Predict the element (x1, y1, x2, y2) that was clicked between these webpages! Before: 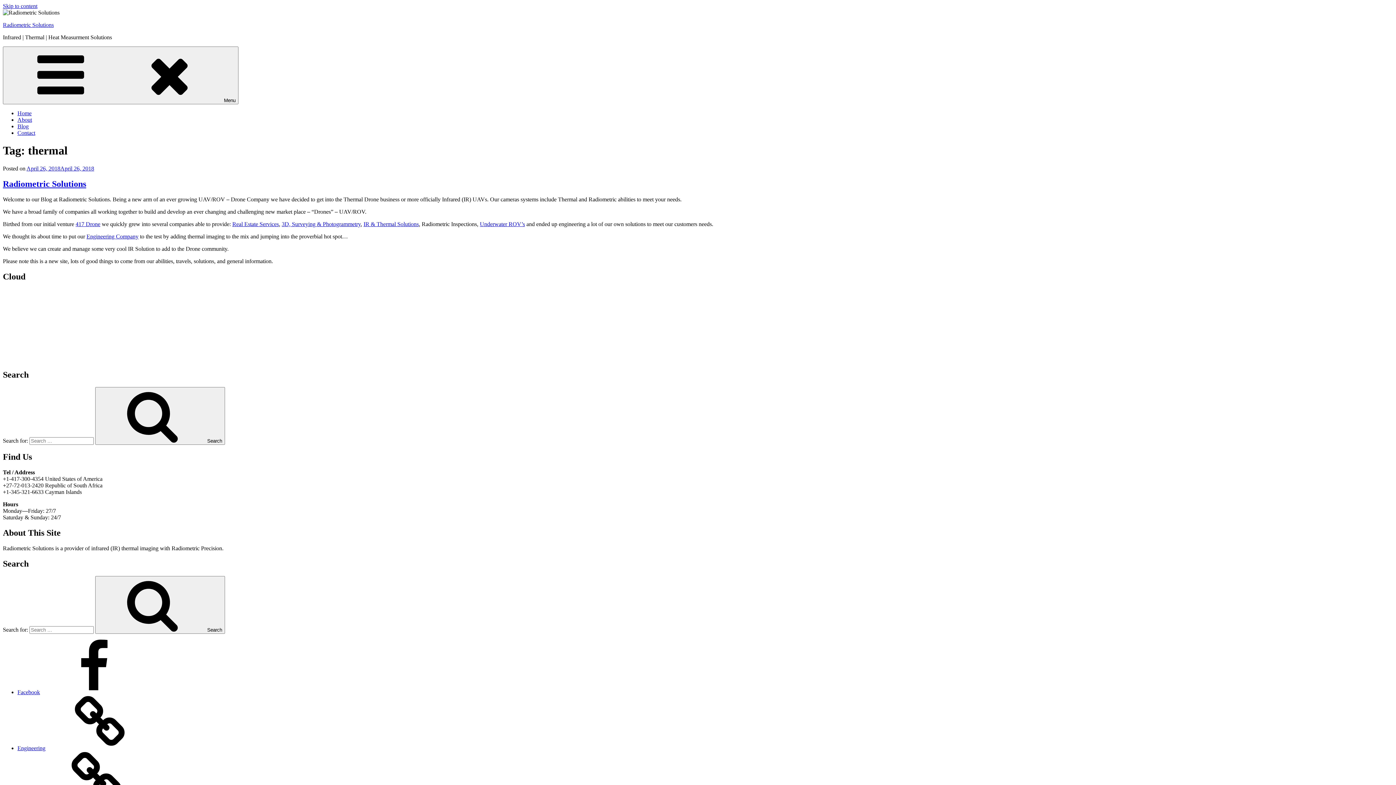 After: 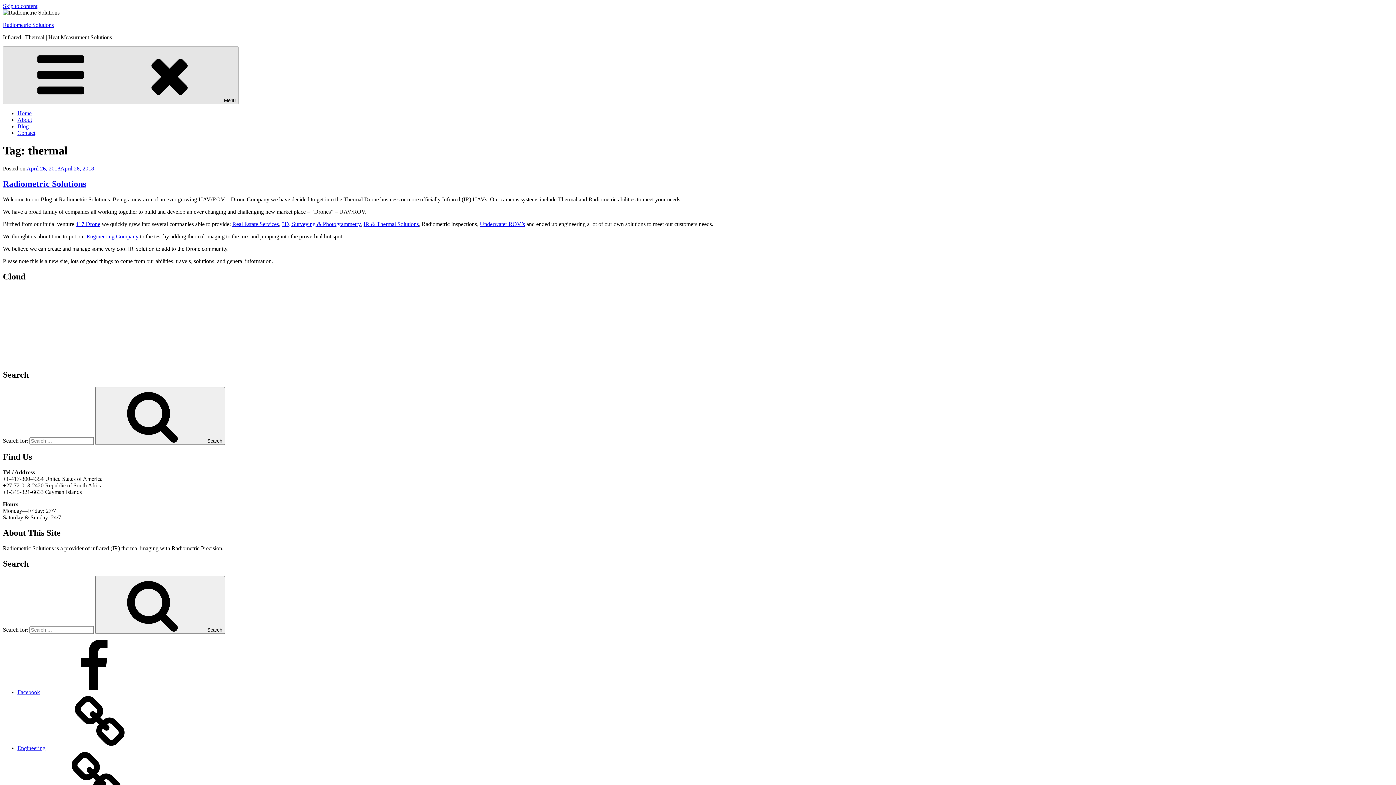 Action: bbox: (2, 46, 238, 104) label: Menu